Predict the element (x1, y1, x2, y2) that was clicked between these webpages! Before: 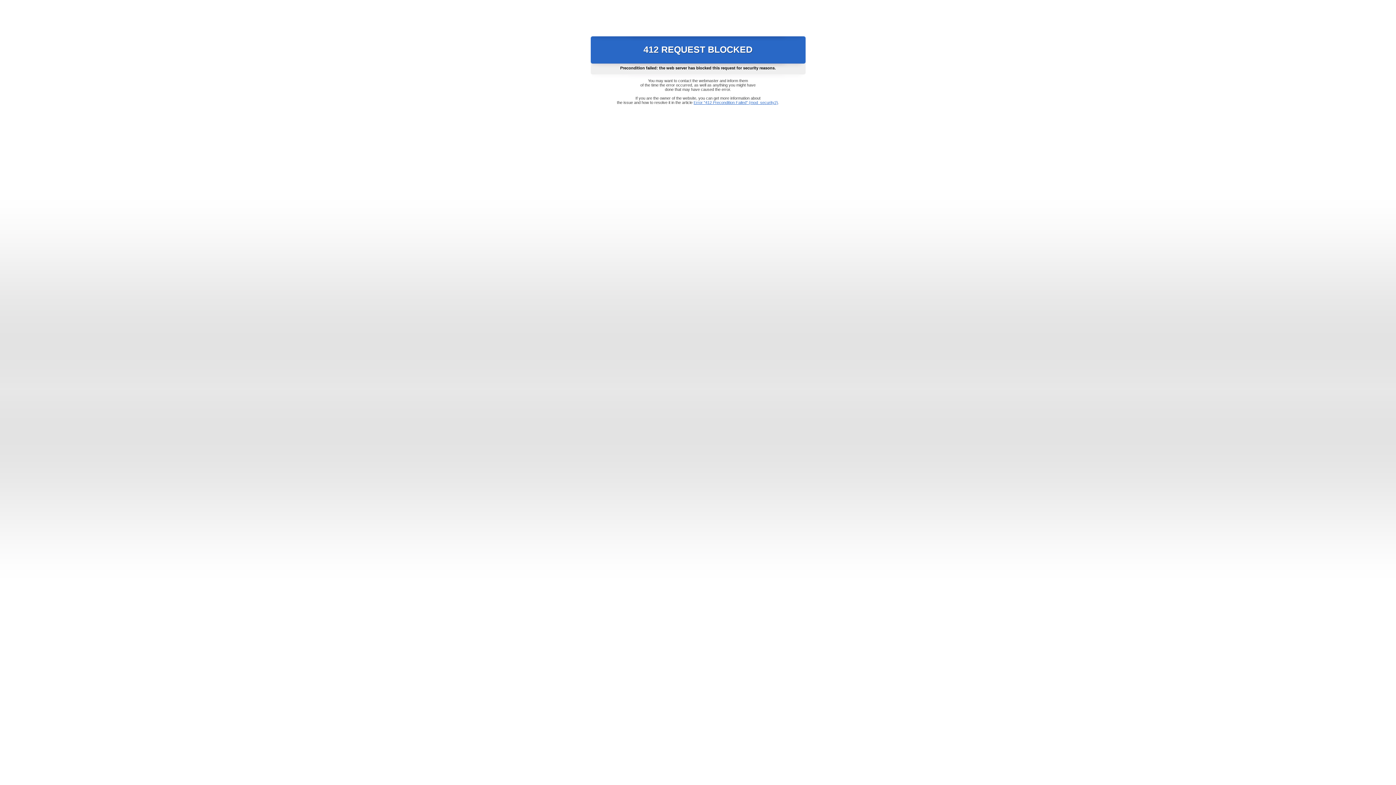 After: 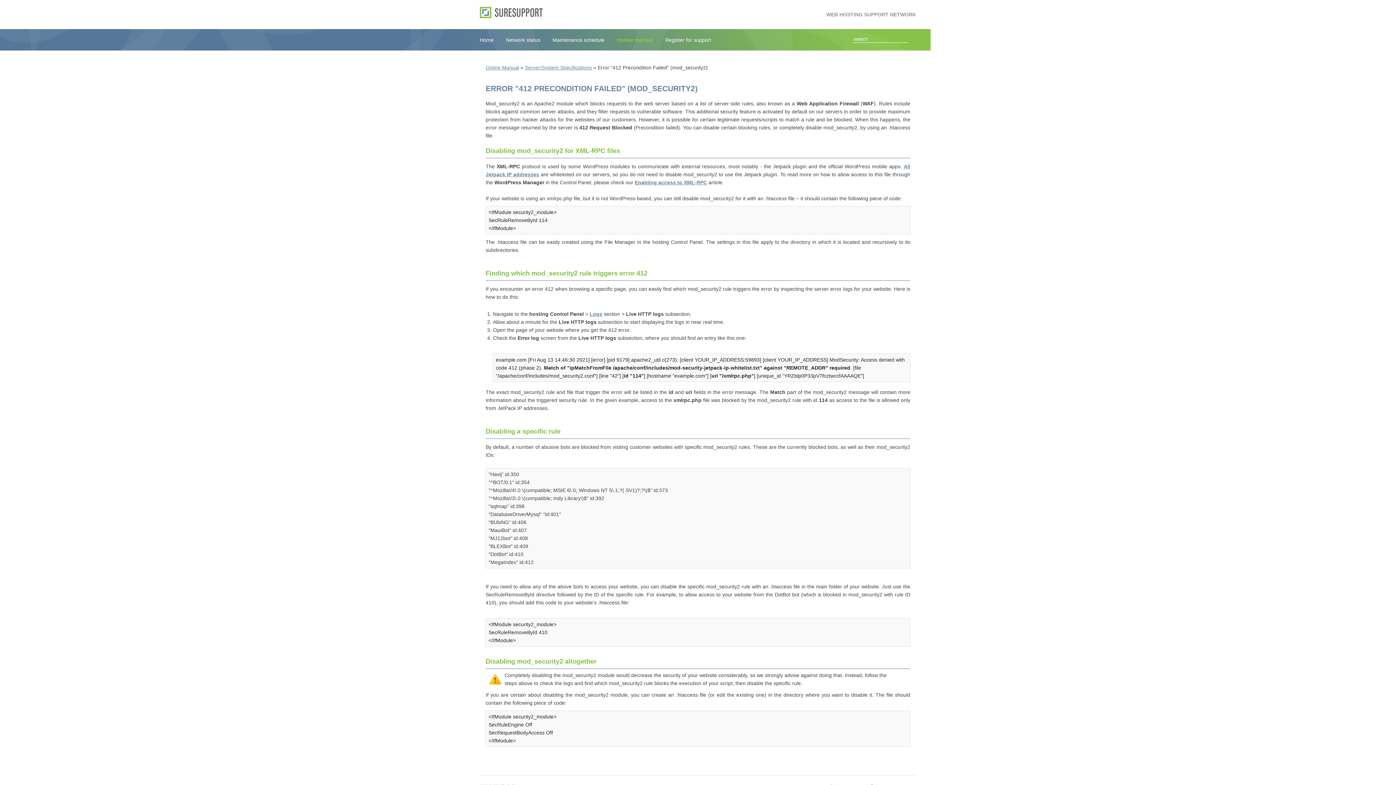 Action: bbox: (693, 100, 778, 104) label: Error "412 Precondition Failed" (mod_security2)